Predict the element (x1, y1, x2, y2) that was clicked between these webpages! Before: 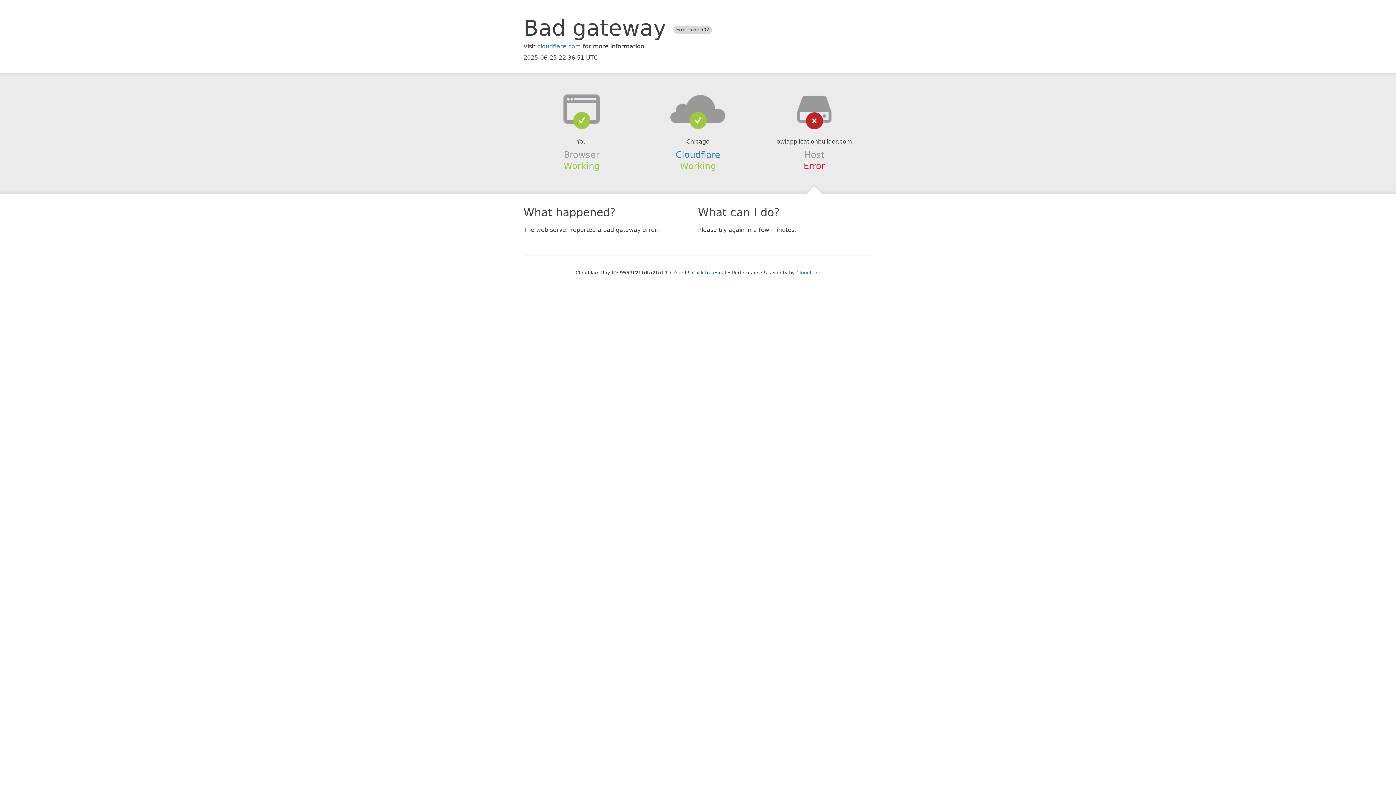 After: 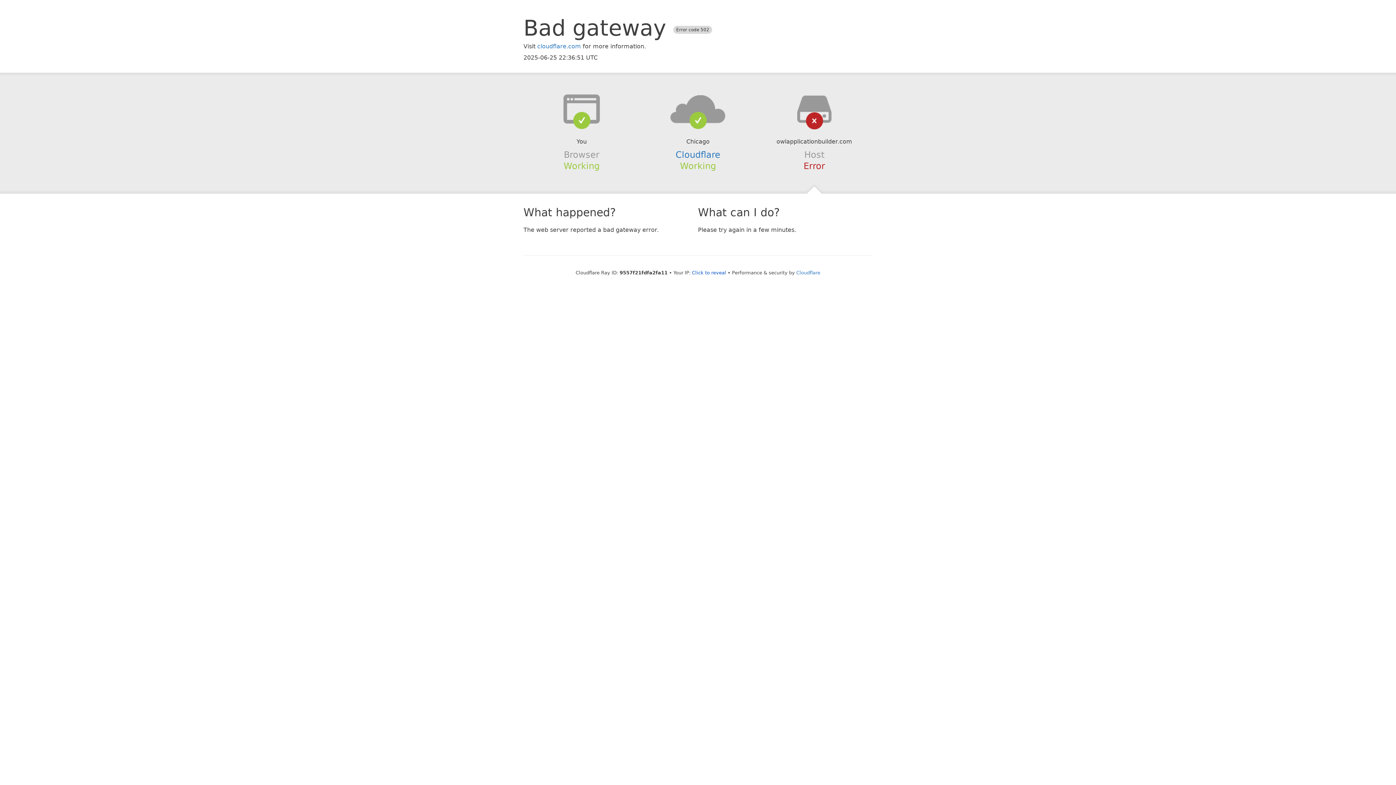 Action: bbox: (639, 94, 756, 123)